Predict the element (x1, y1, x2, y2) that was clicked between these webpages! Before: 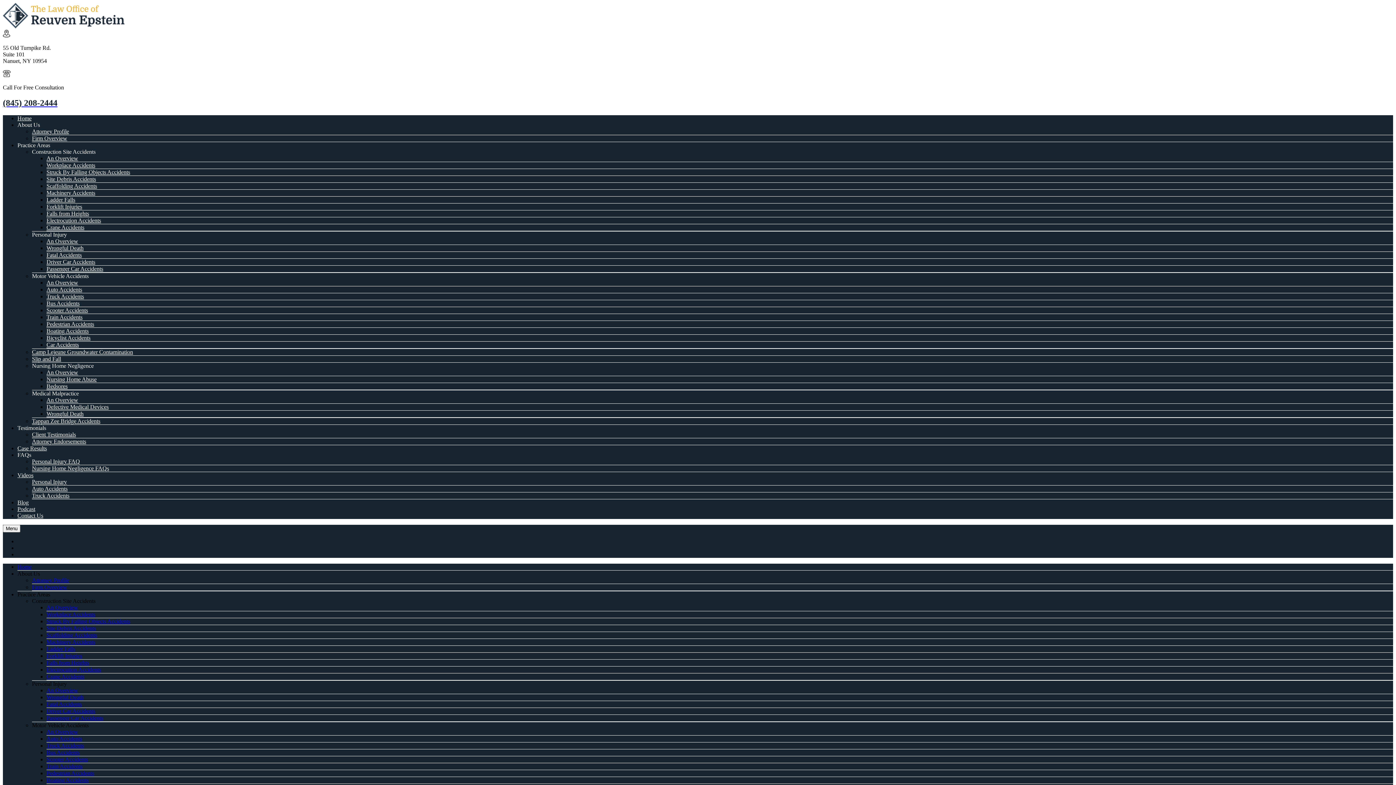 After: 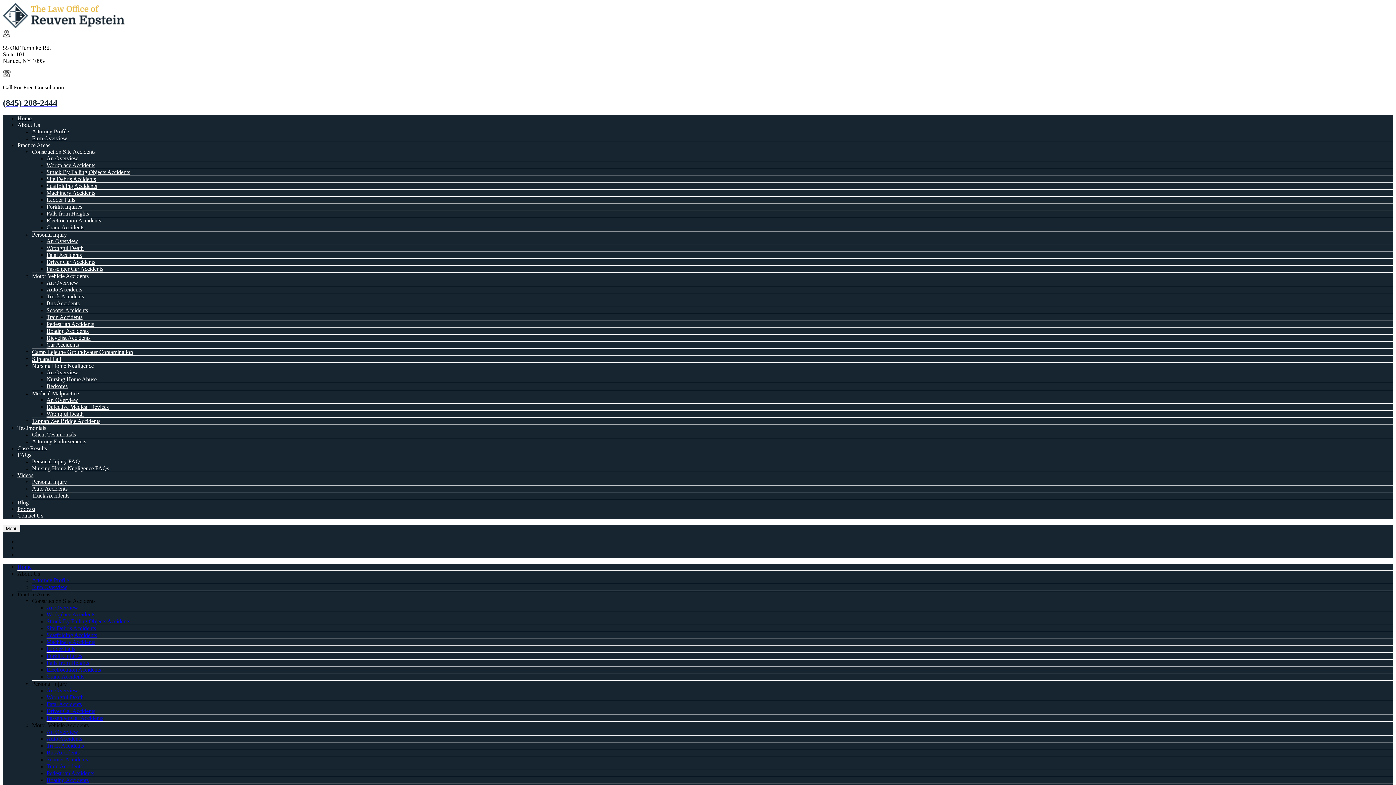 Action: label: Pedestrian Accidents bbox: (46, 321, 94, 327)